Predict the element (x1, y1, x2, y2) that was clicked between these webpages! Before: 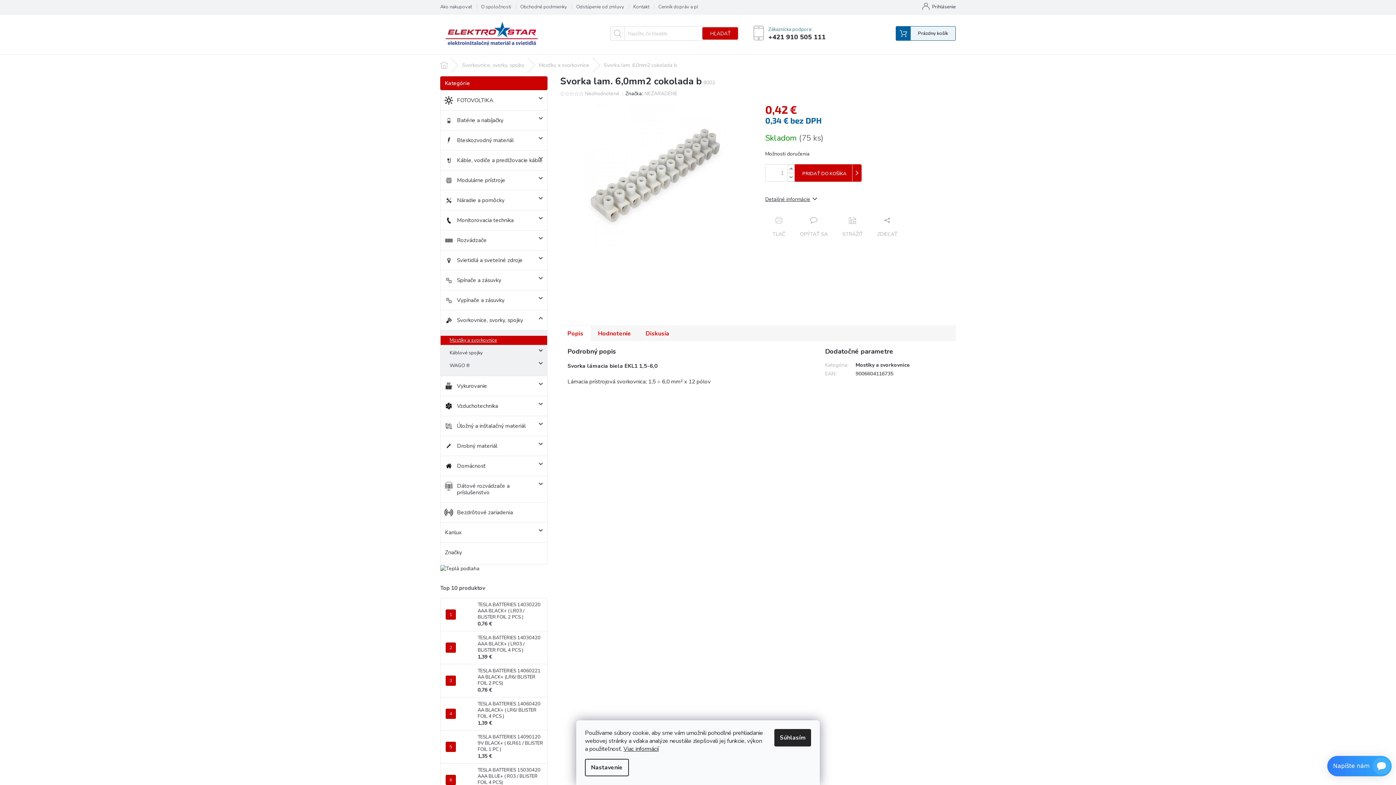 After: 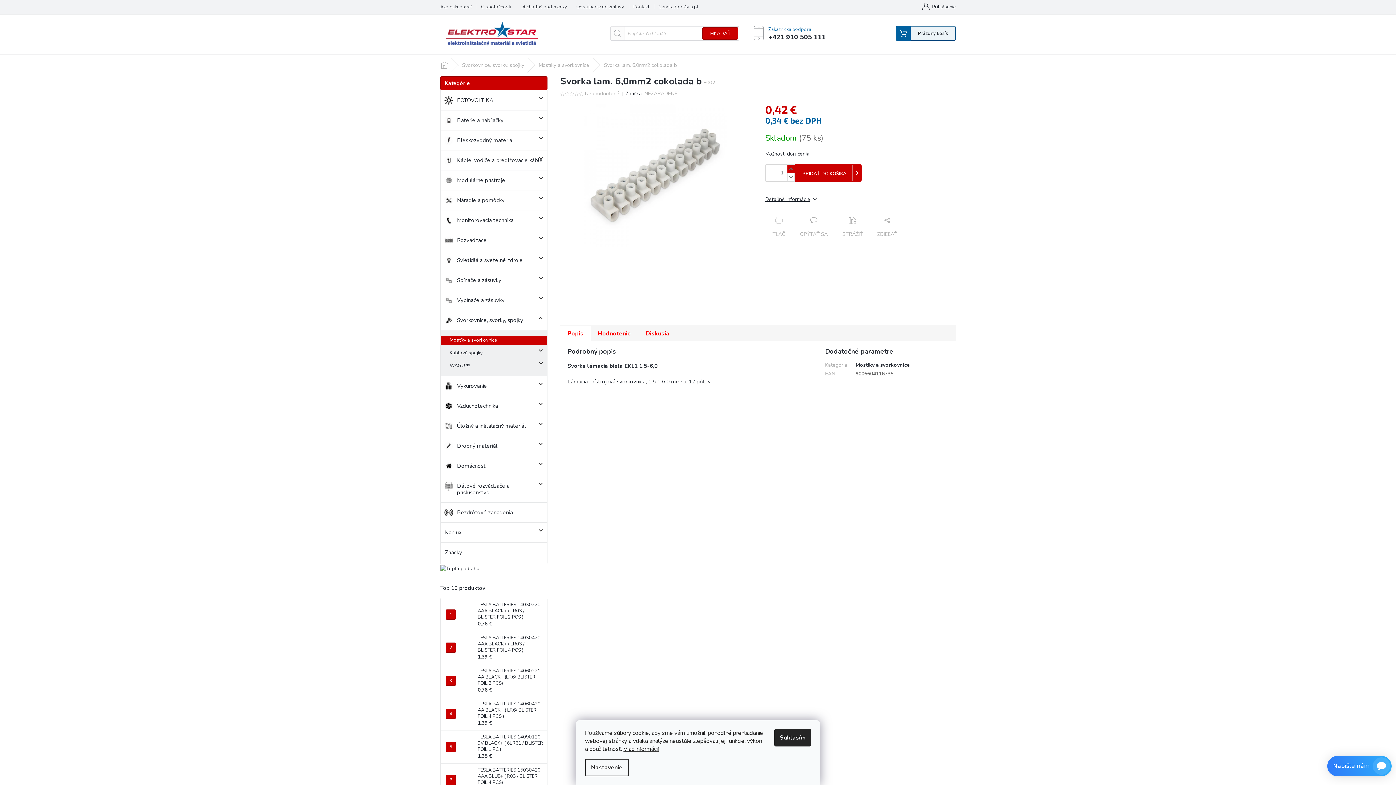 Action: bbox: (787, 164, 794, 173) label: Zvýšiť množstvo o 1